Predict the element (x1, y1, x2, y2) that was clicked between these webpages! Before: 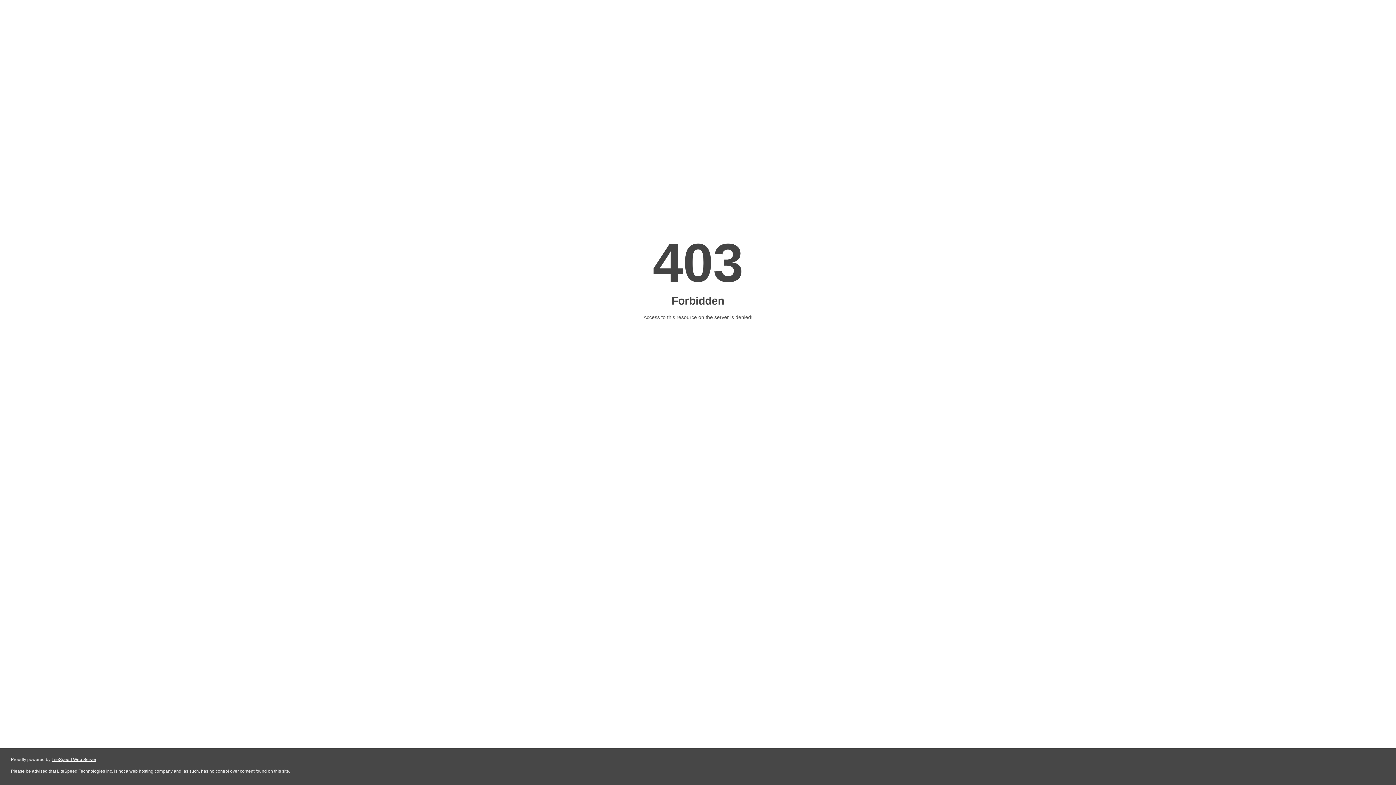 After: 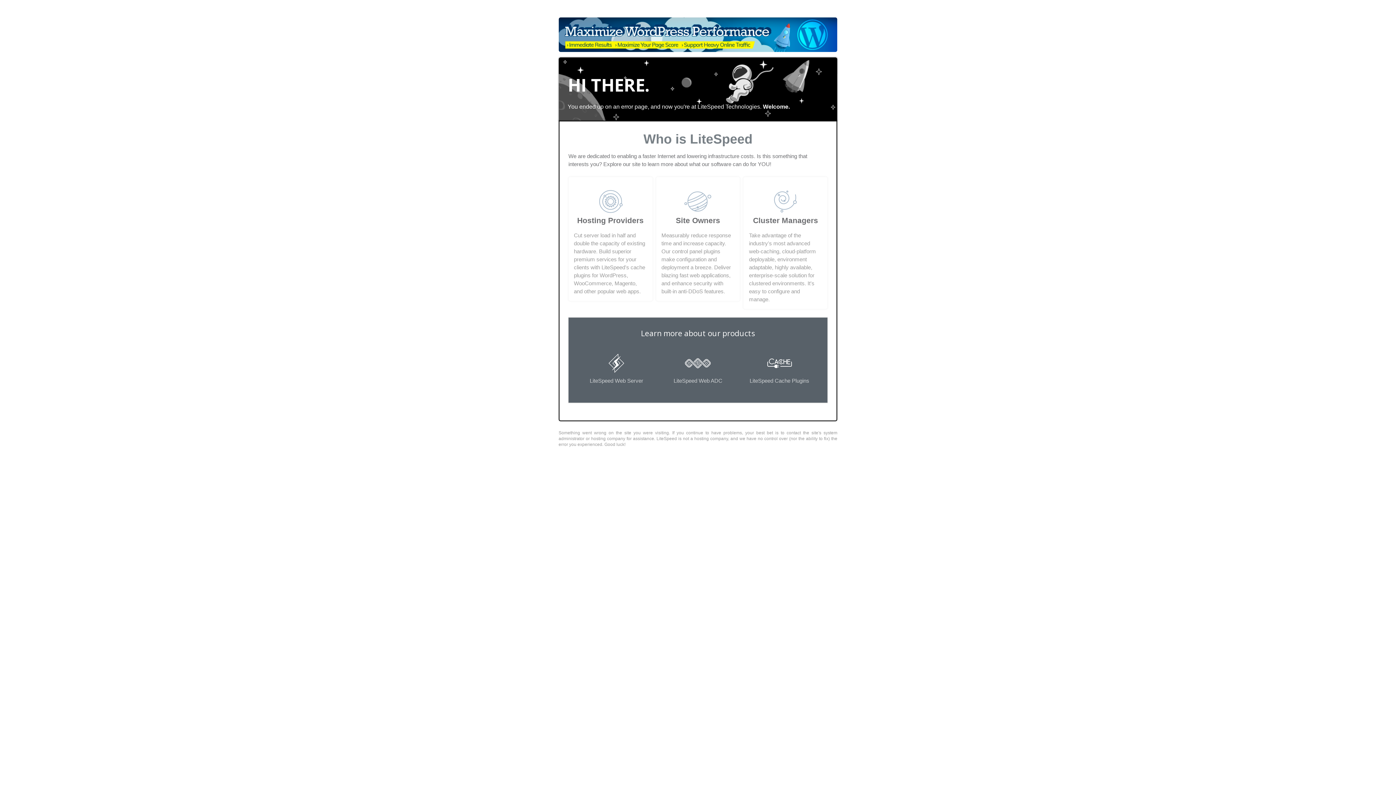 Action: bbox: (51, 757, 96, 762) label: LiteSpeed Web Server